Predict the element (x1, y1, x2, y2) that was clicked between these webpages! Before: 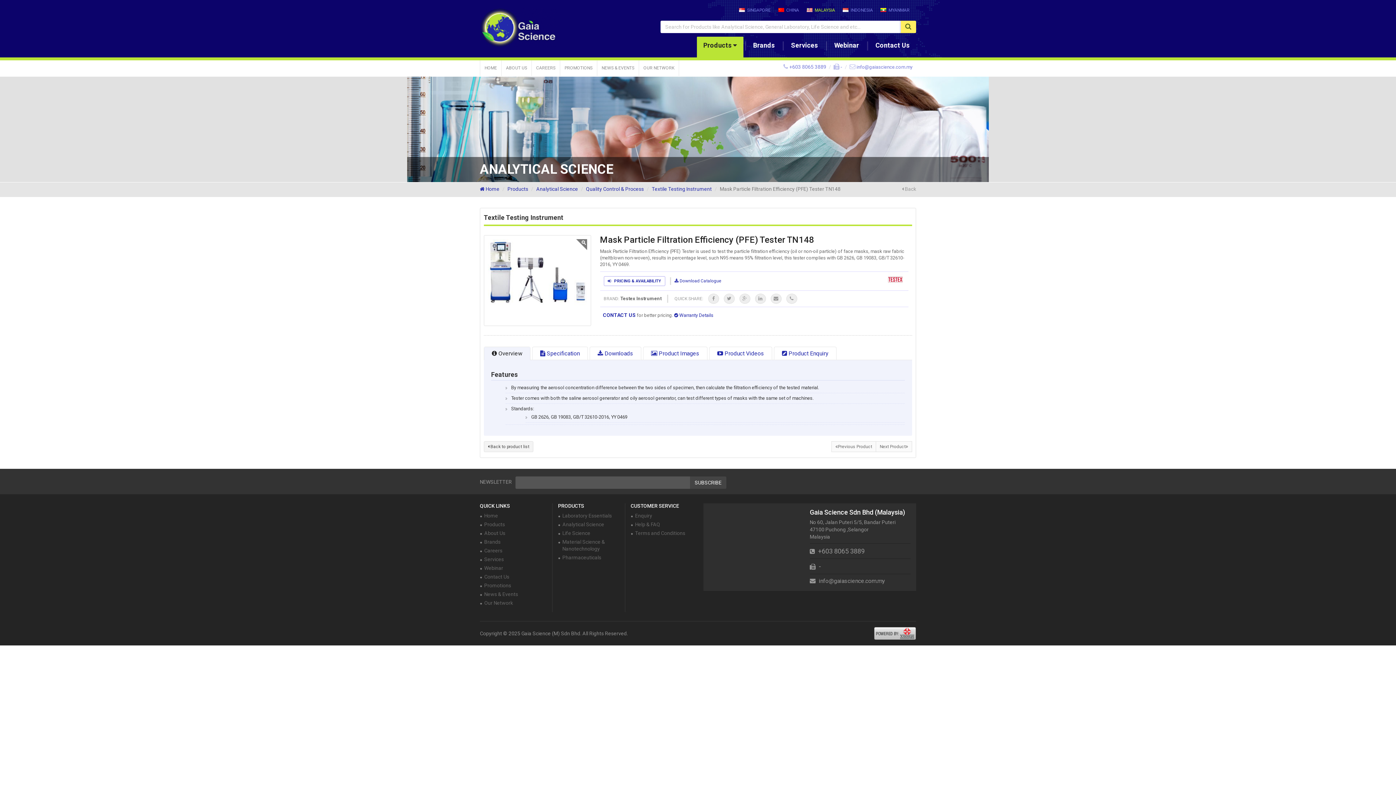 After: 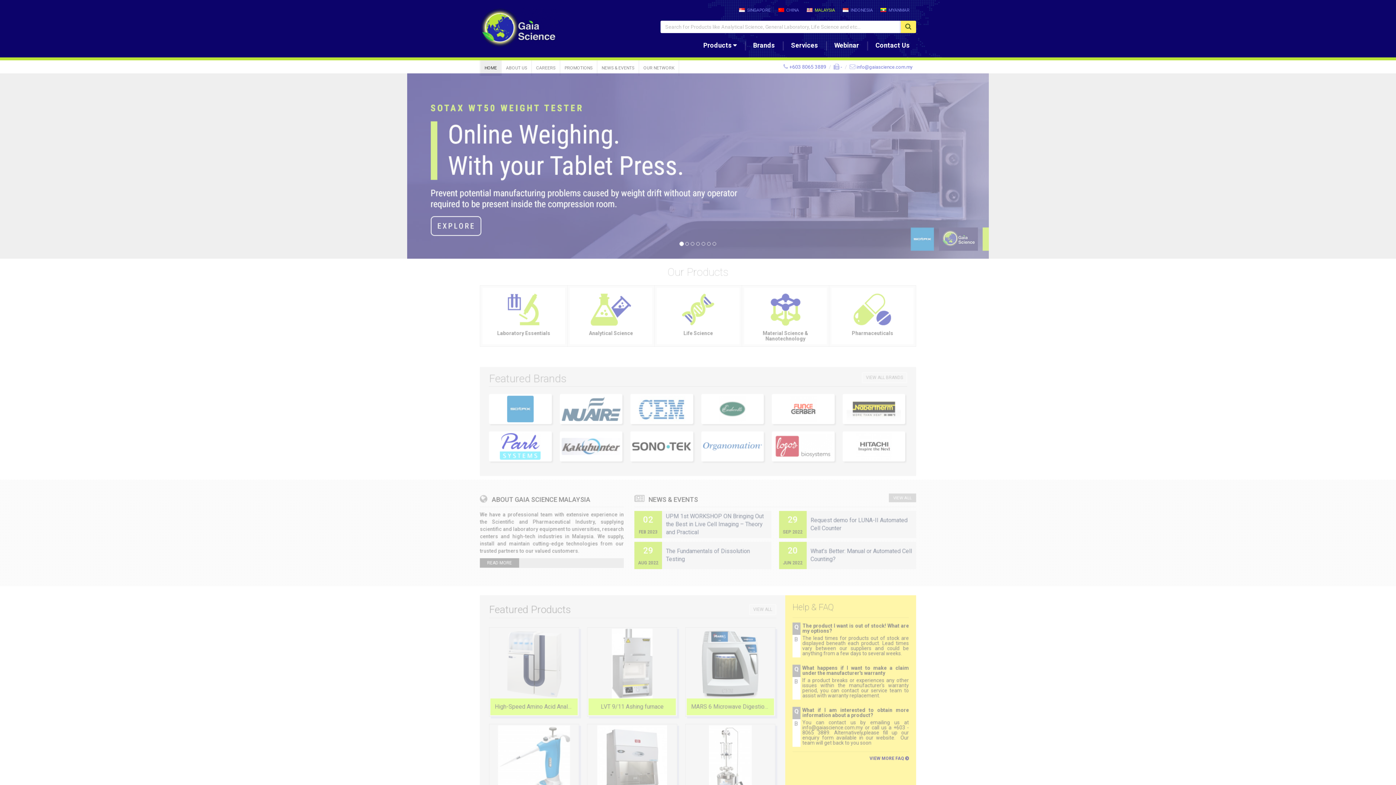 Action: bbox: (480, 60, 501, 76) label: HOME